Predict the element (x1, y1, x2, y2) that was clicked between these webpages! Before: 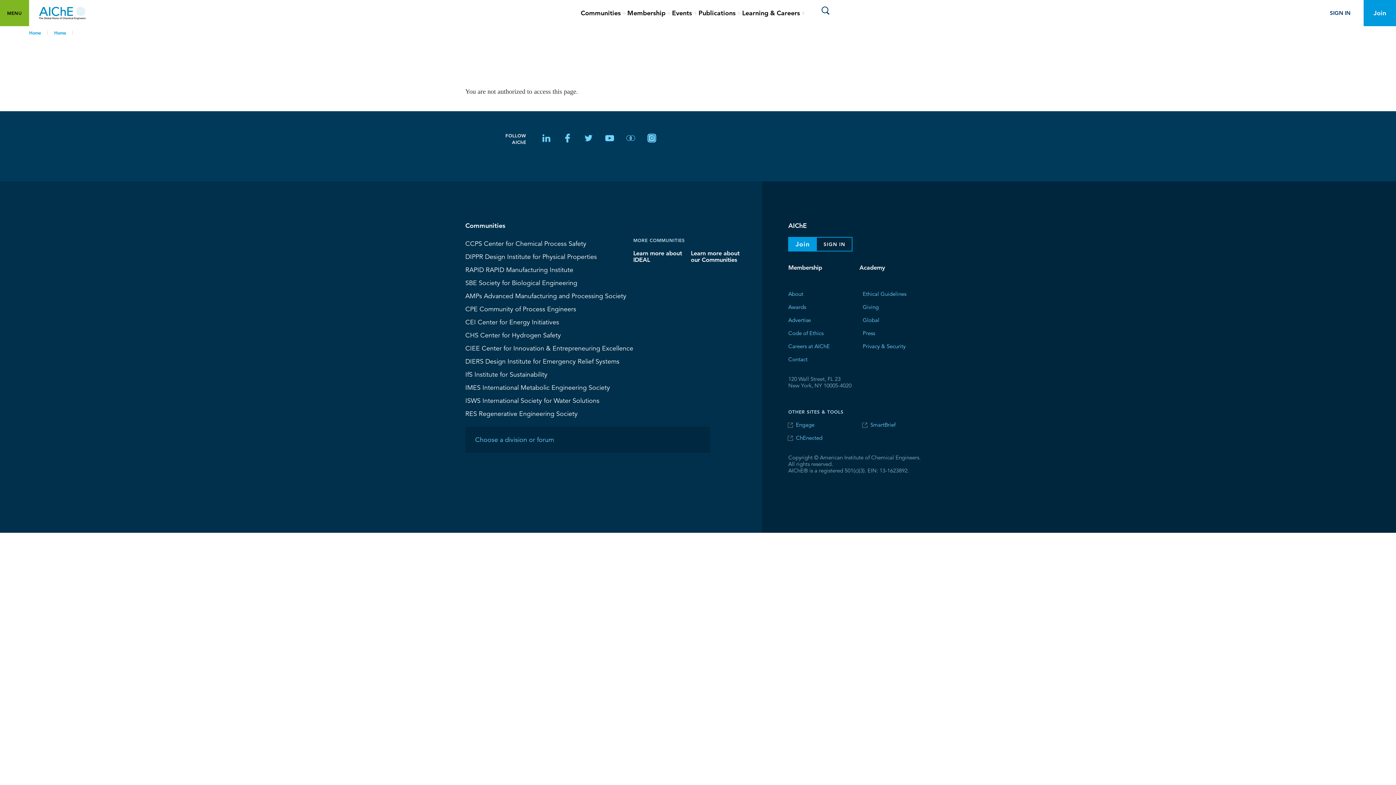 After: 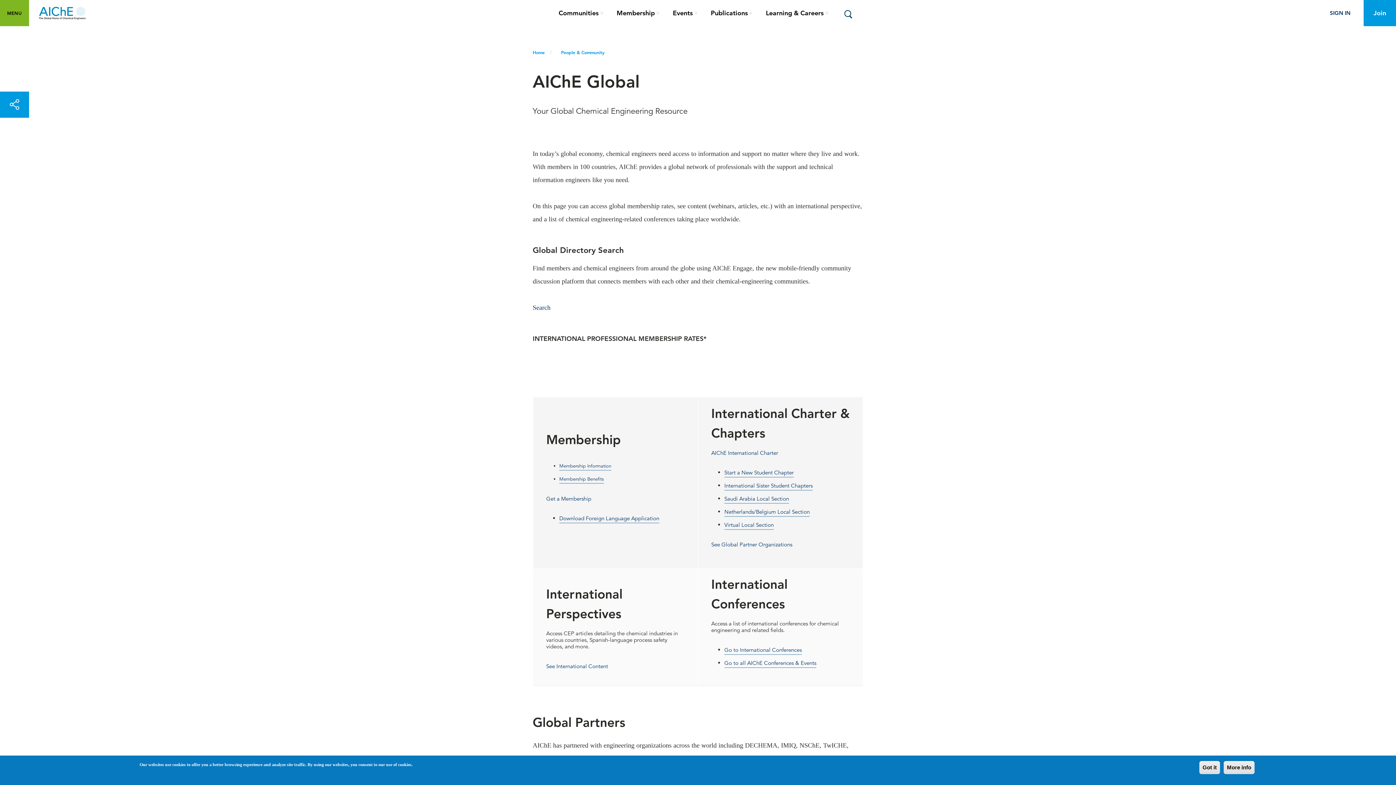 Action: label: Global bbox: (862, 315, 879, 325)